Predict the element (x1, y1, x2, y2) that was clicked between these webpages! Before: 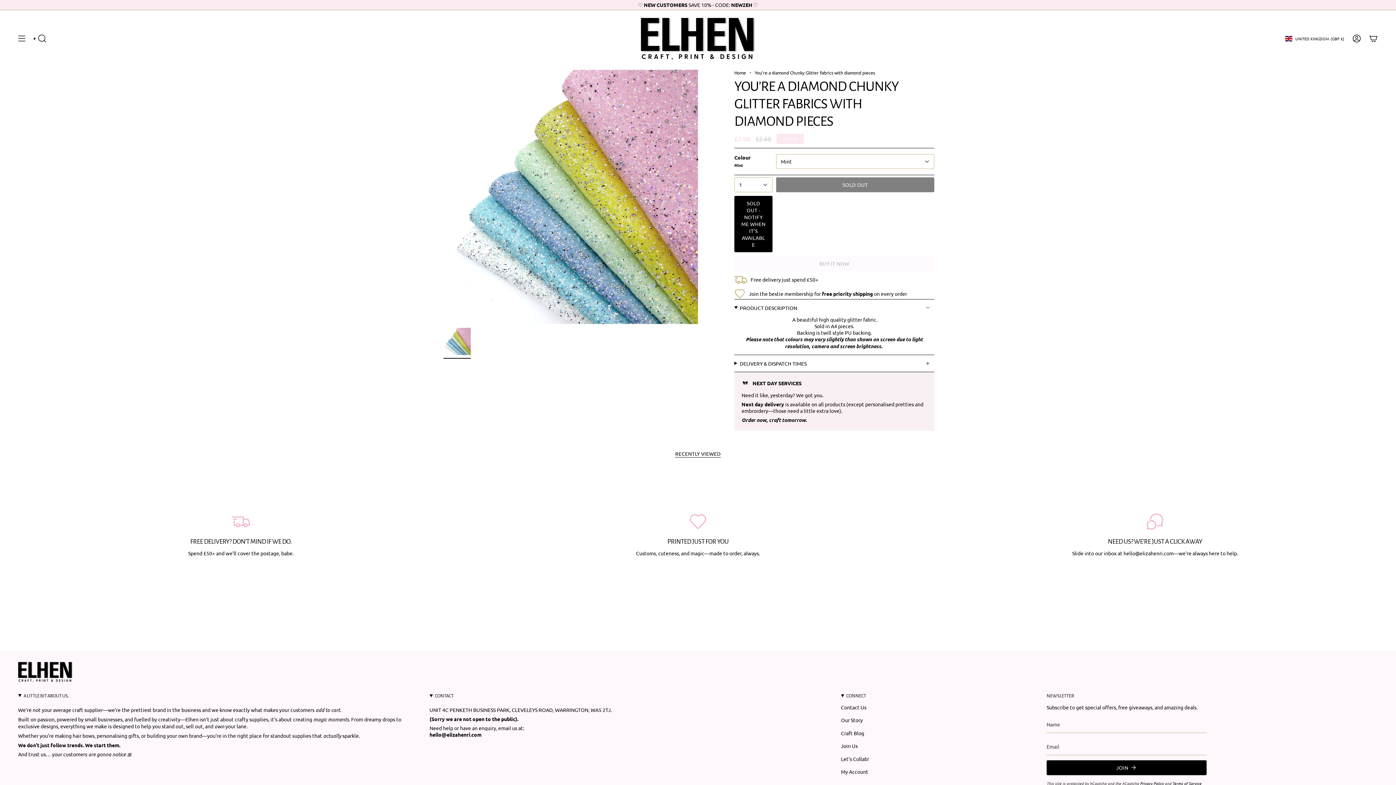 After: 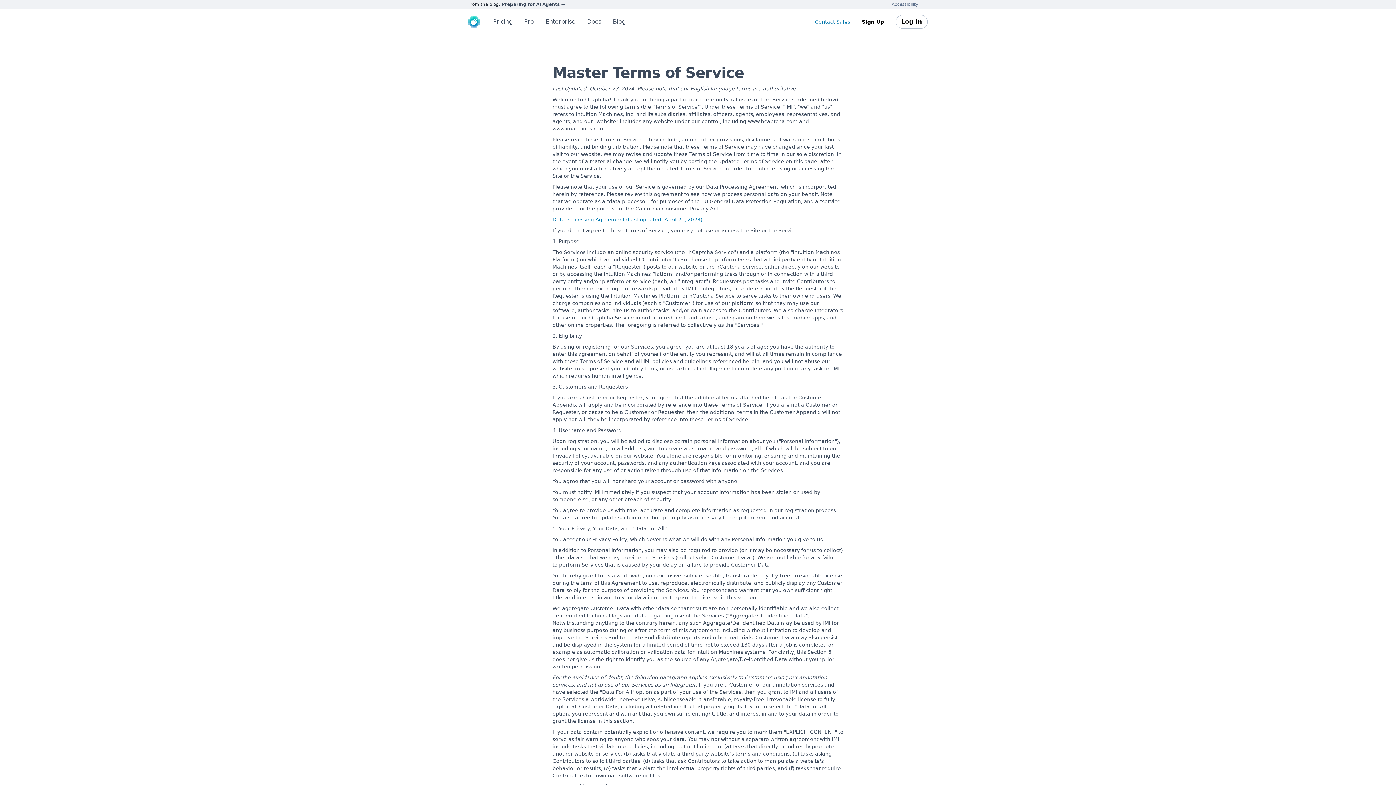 Action: label: Terms of Service bbox: (1172, 780, 1201, 786)